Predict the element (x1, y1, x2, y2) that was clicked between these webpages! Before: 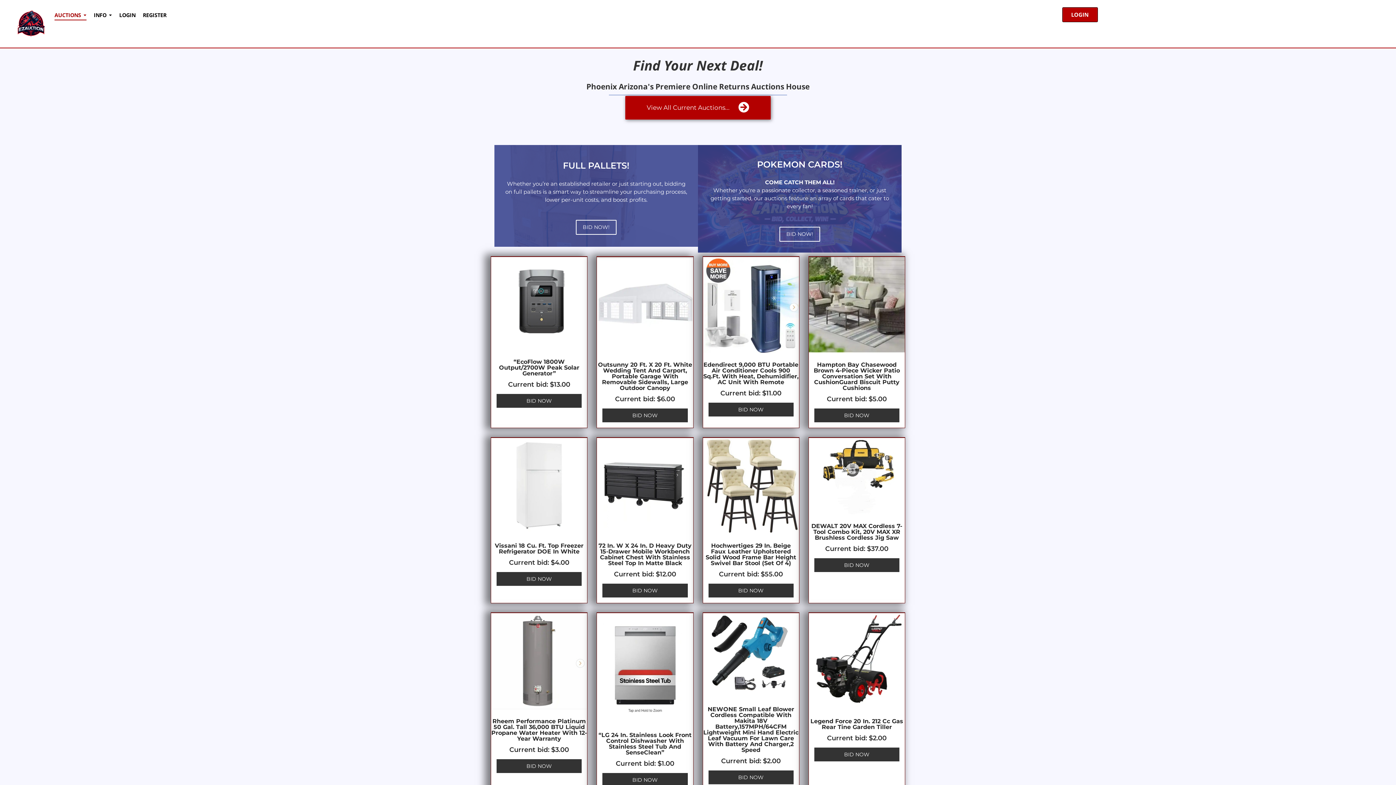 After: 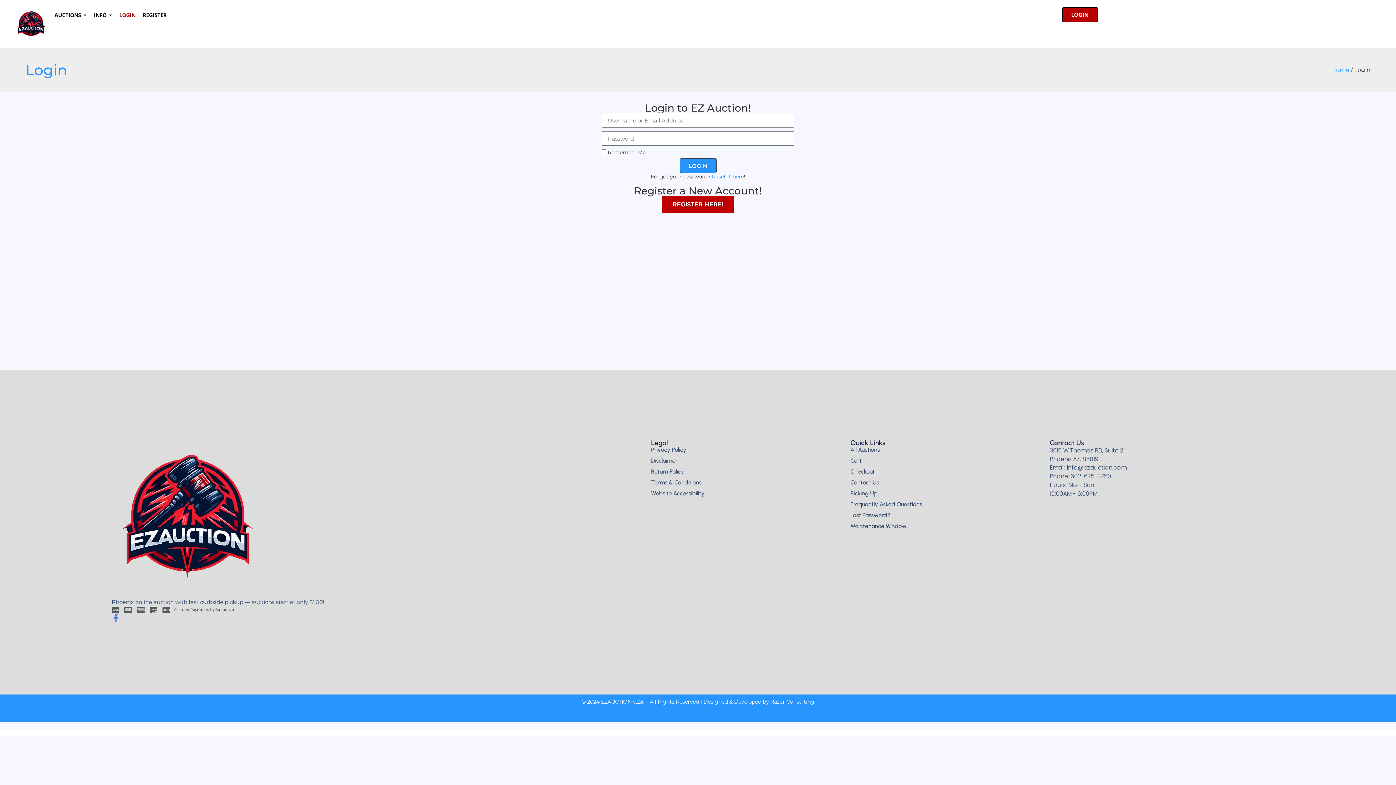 Action: label: LOGIN bbox: (1062, 7, 1098, 22)